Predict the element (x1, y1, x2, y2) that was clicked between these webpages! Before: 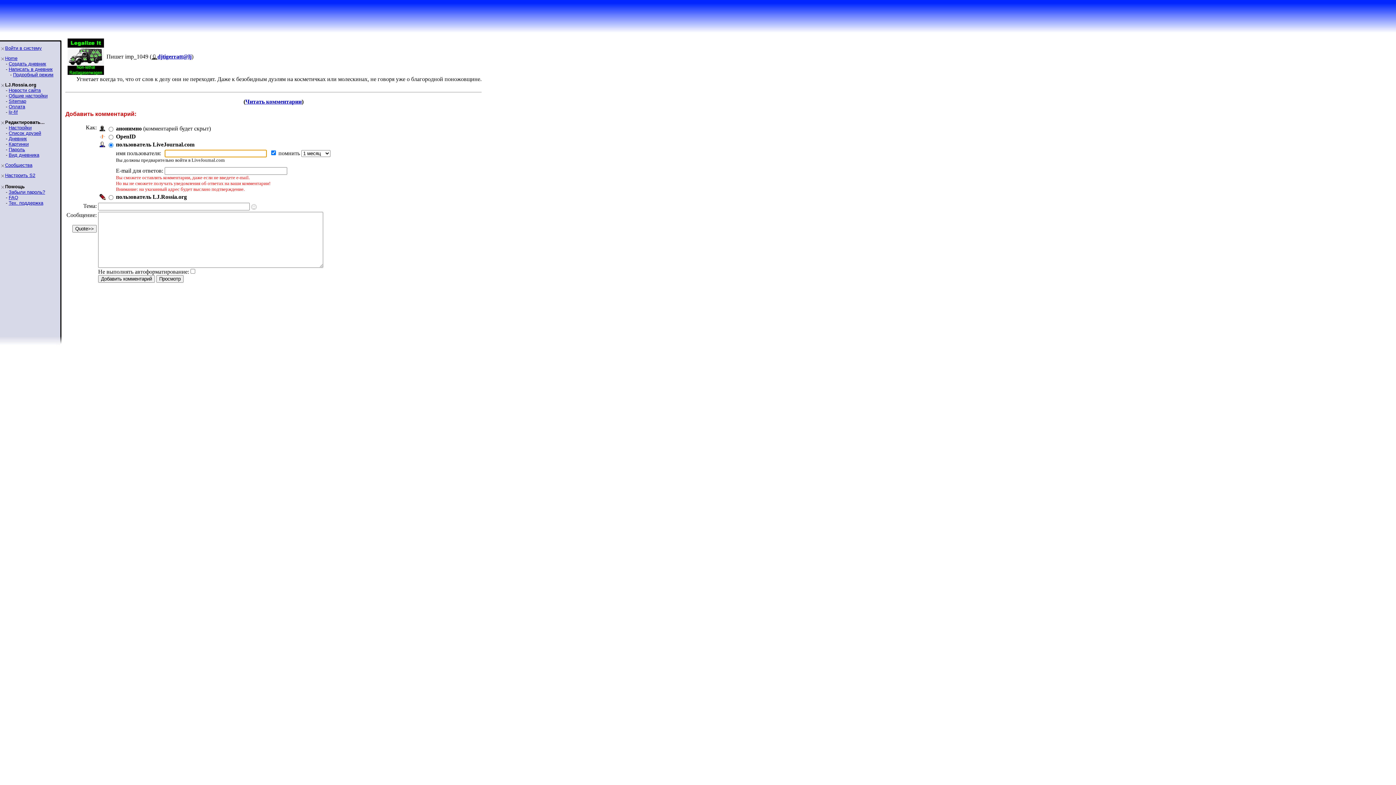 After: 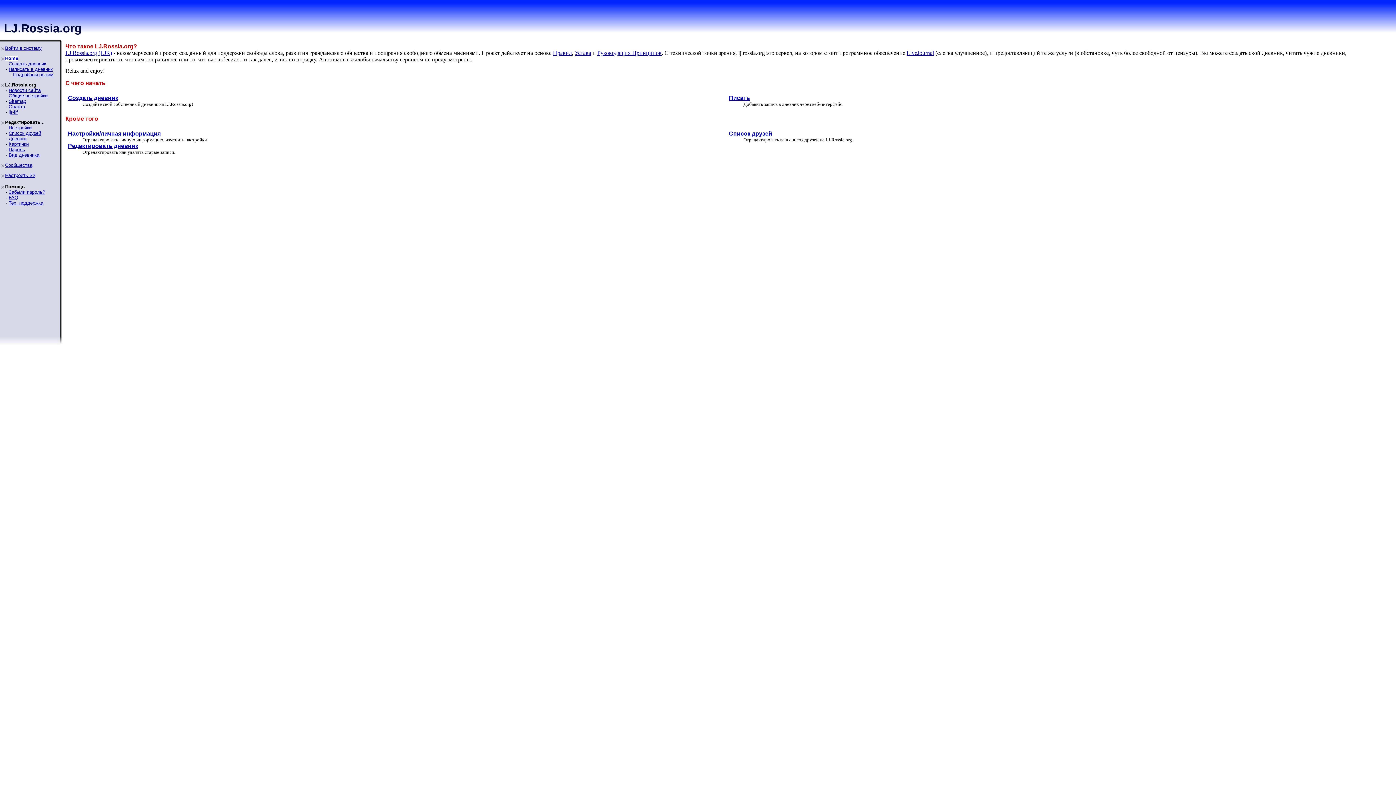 Action: bbox: (5, 55, 17, 61) label: Home